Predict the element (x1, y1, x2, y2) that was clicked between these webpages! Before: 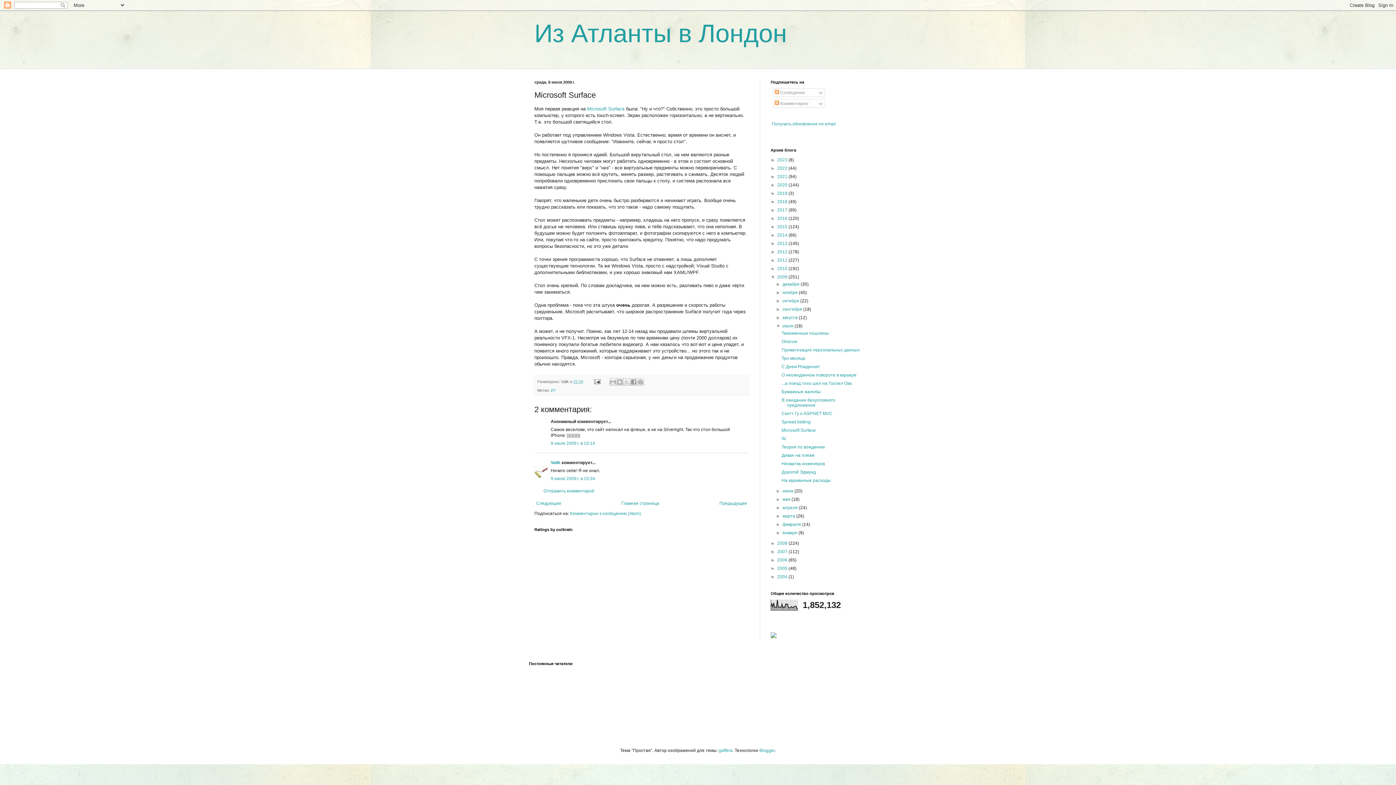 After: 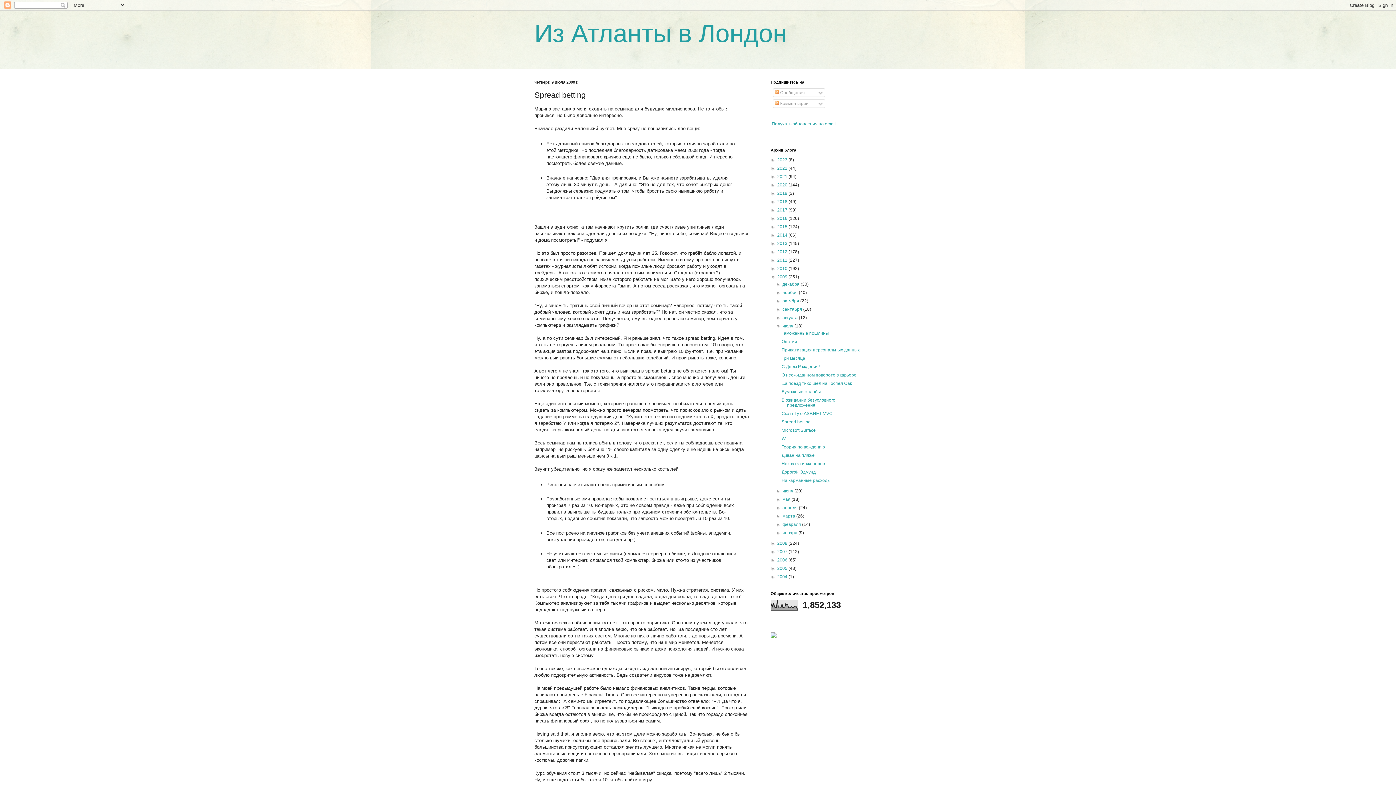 Action: label: Следующее bbox: (534, 499, 563, 508)